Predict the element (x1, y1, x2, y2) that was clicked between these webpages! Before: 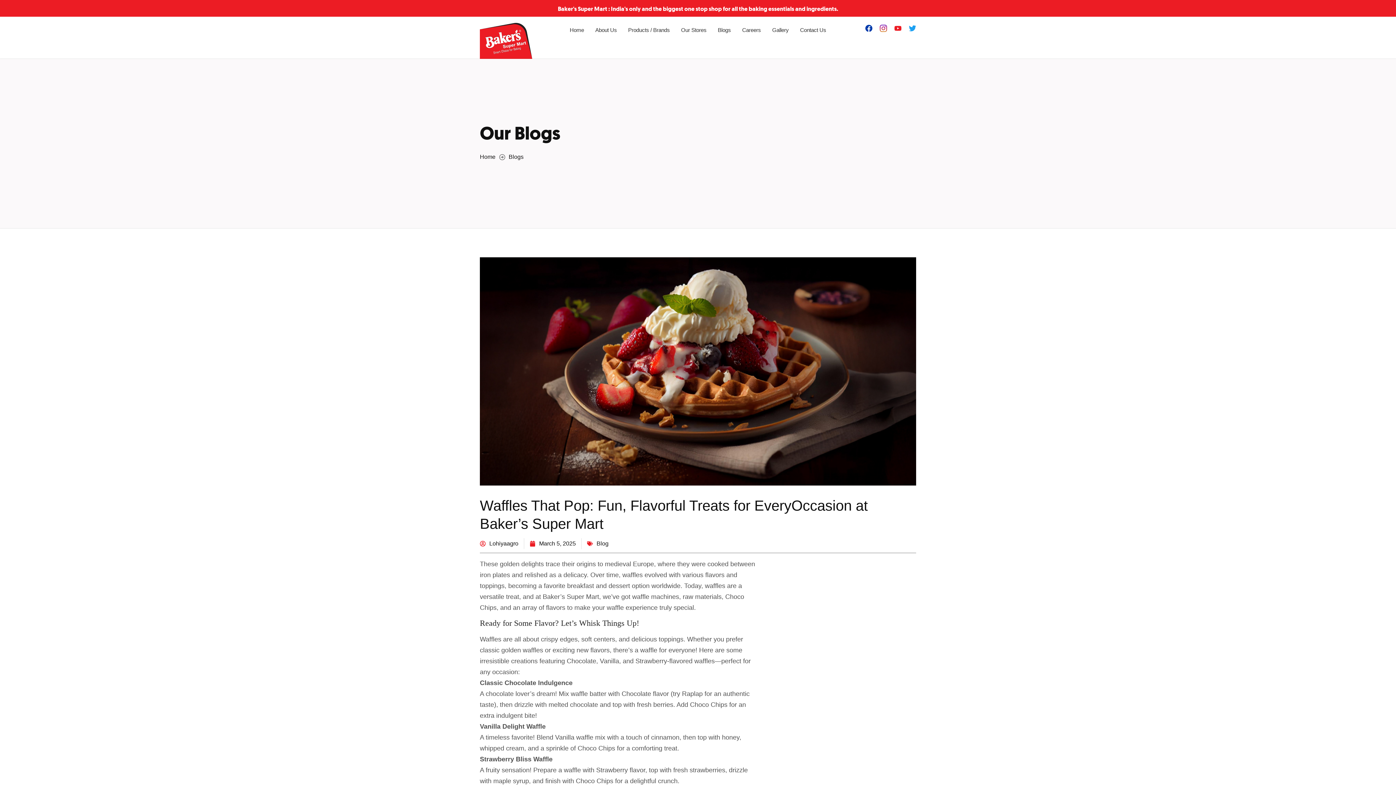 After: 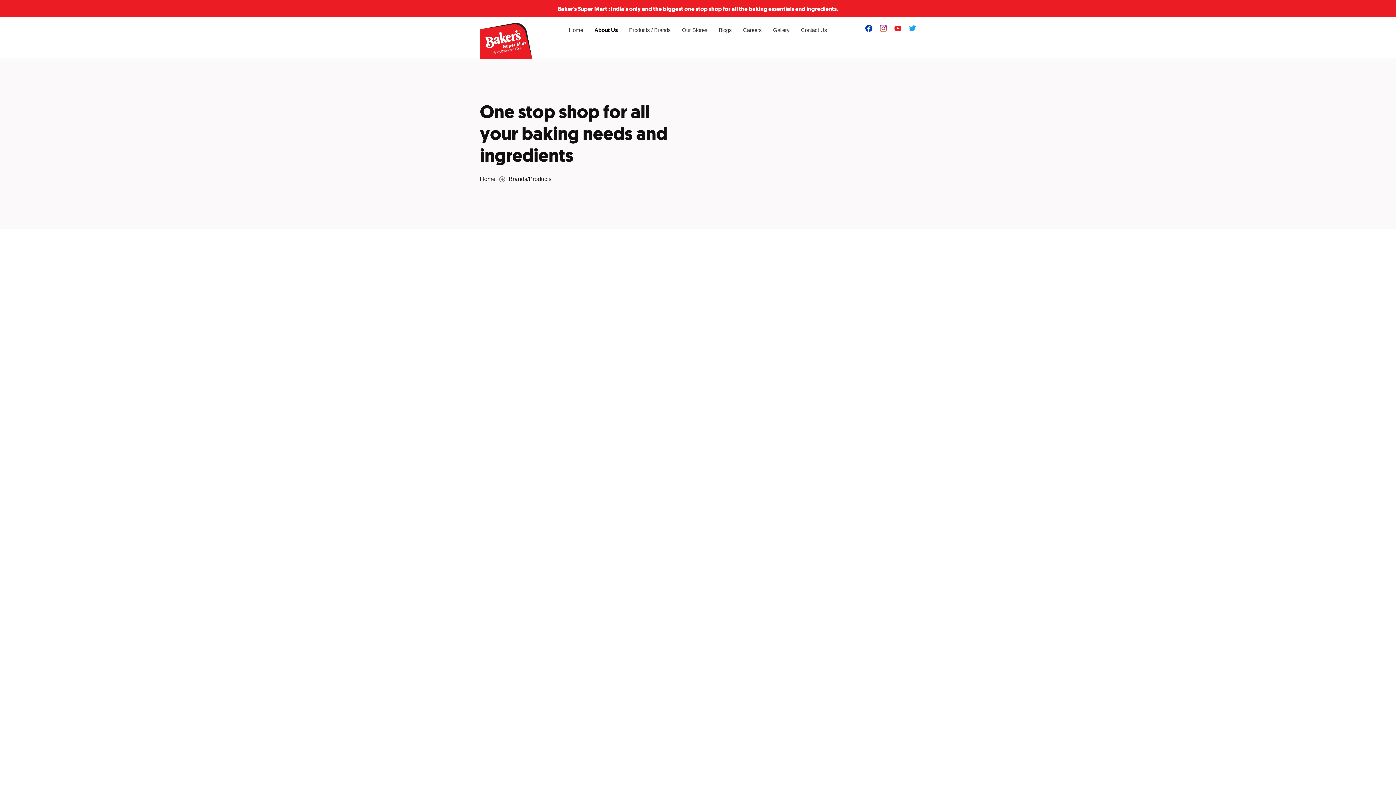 Action: label: About Us bbox: (591, 22, 620, 37)